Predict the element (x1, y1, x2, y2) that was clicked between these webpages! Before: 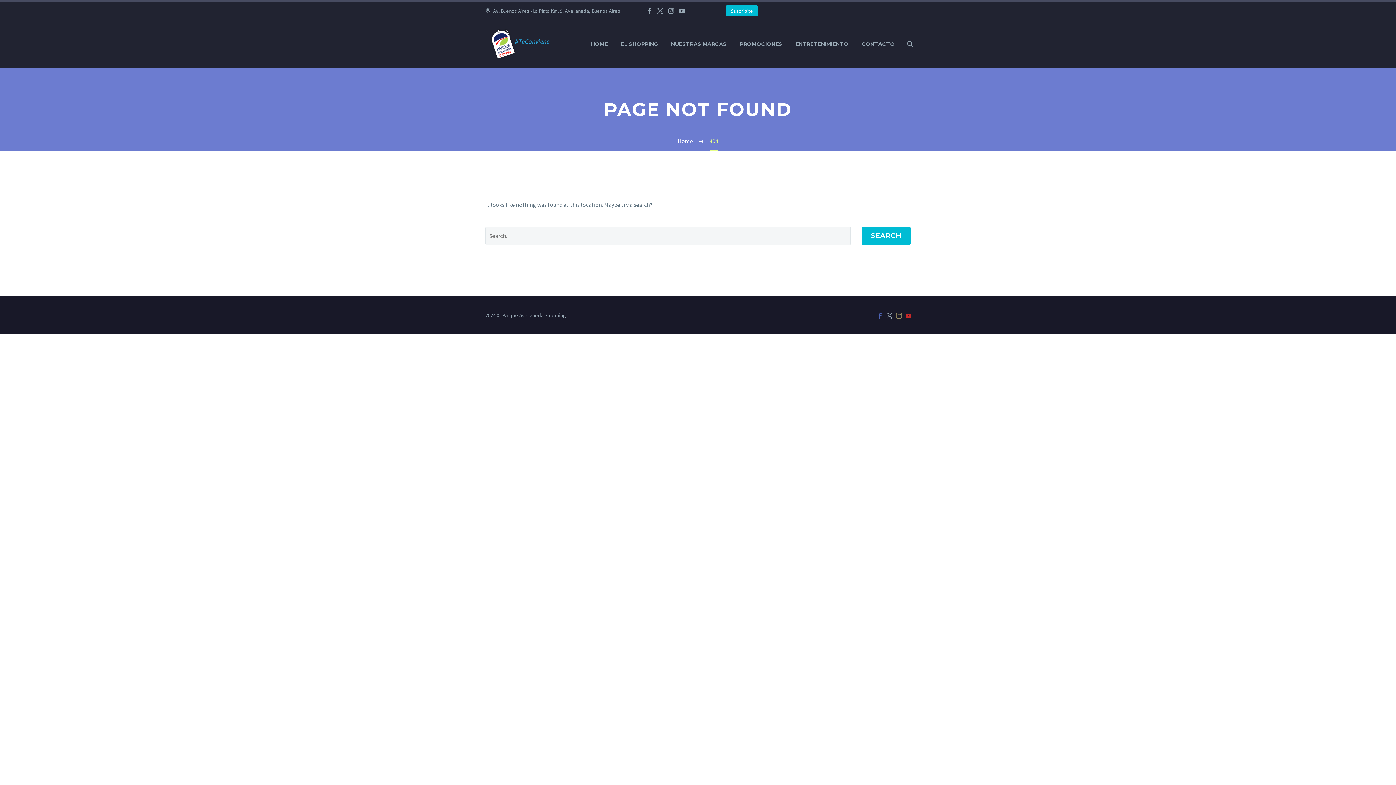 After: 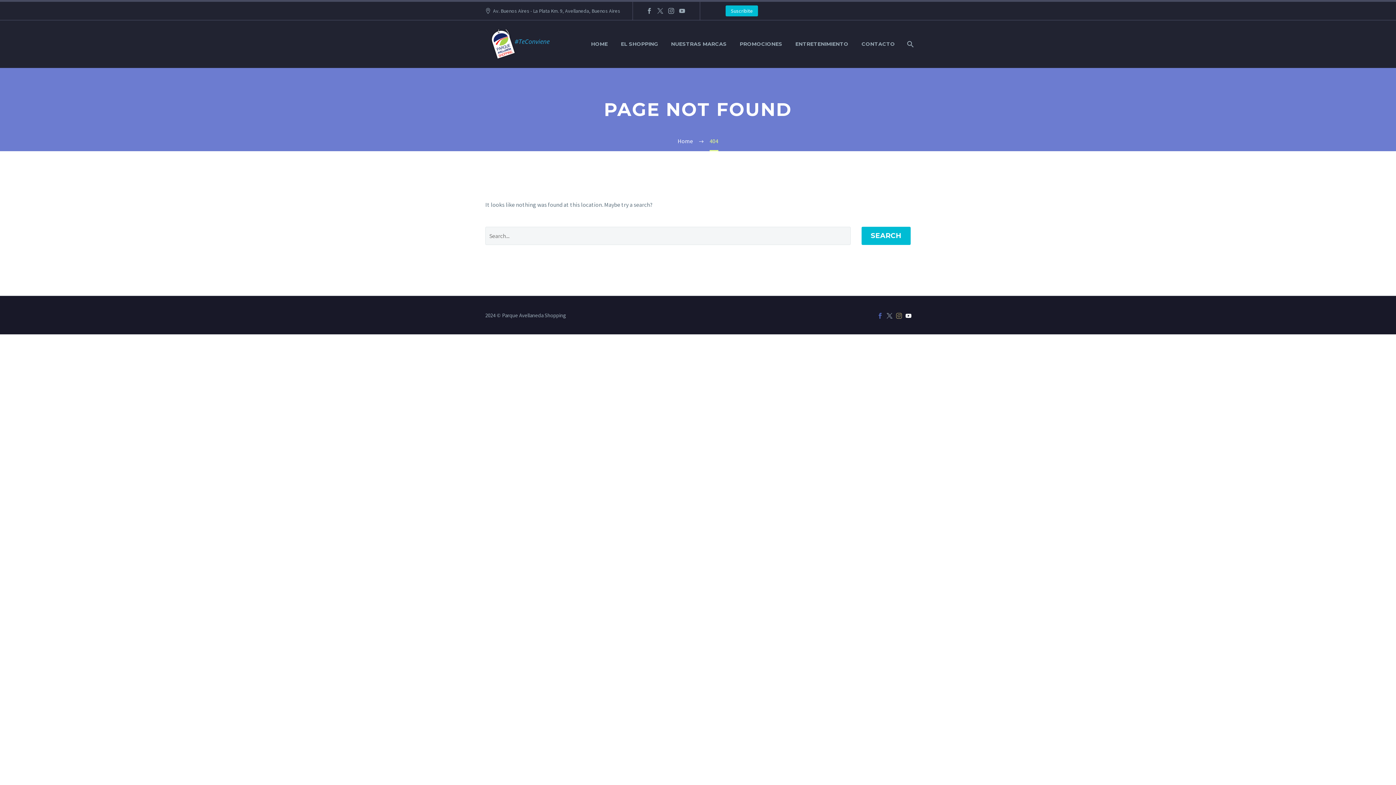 Action: bbox: (905, 312, 911, 318)